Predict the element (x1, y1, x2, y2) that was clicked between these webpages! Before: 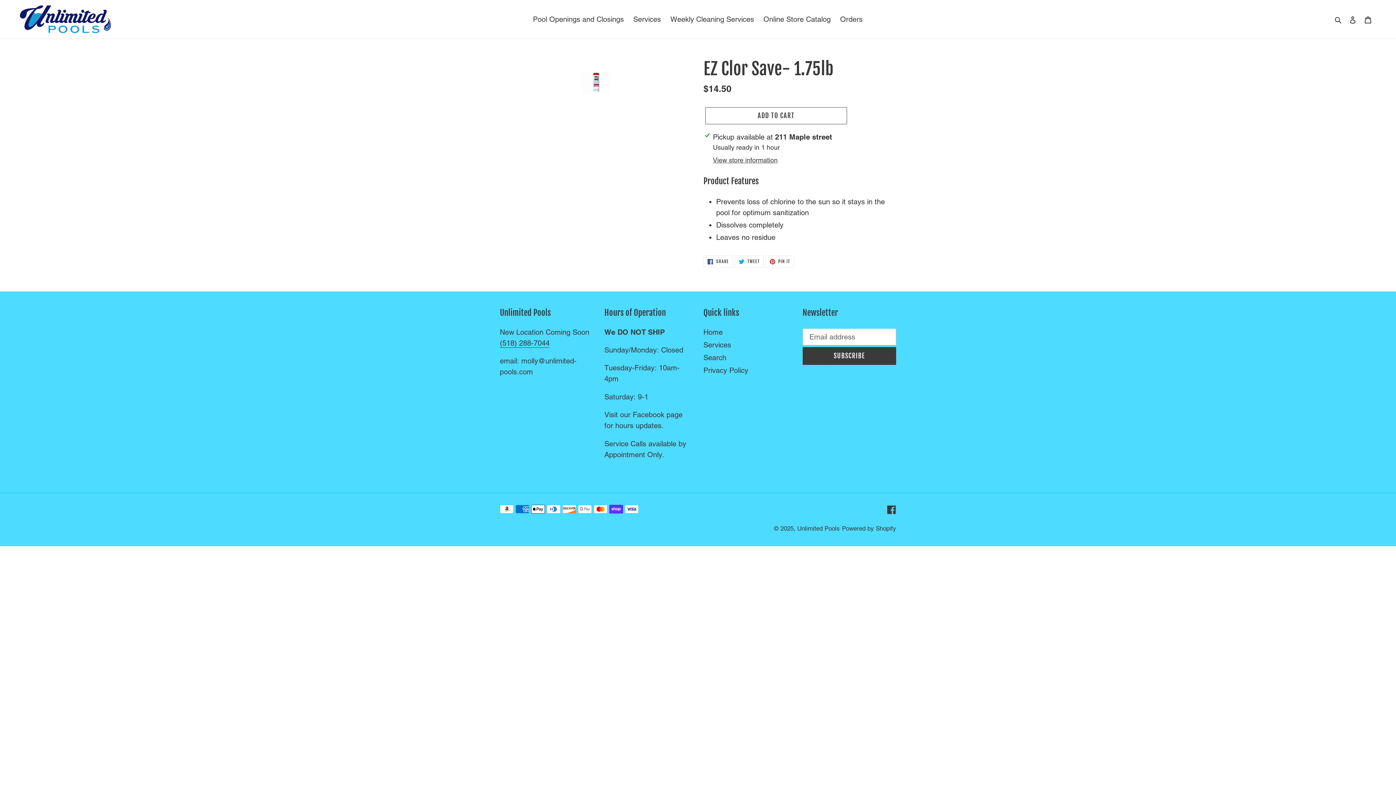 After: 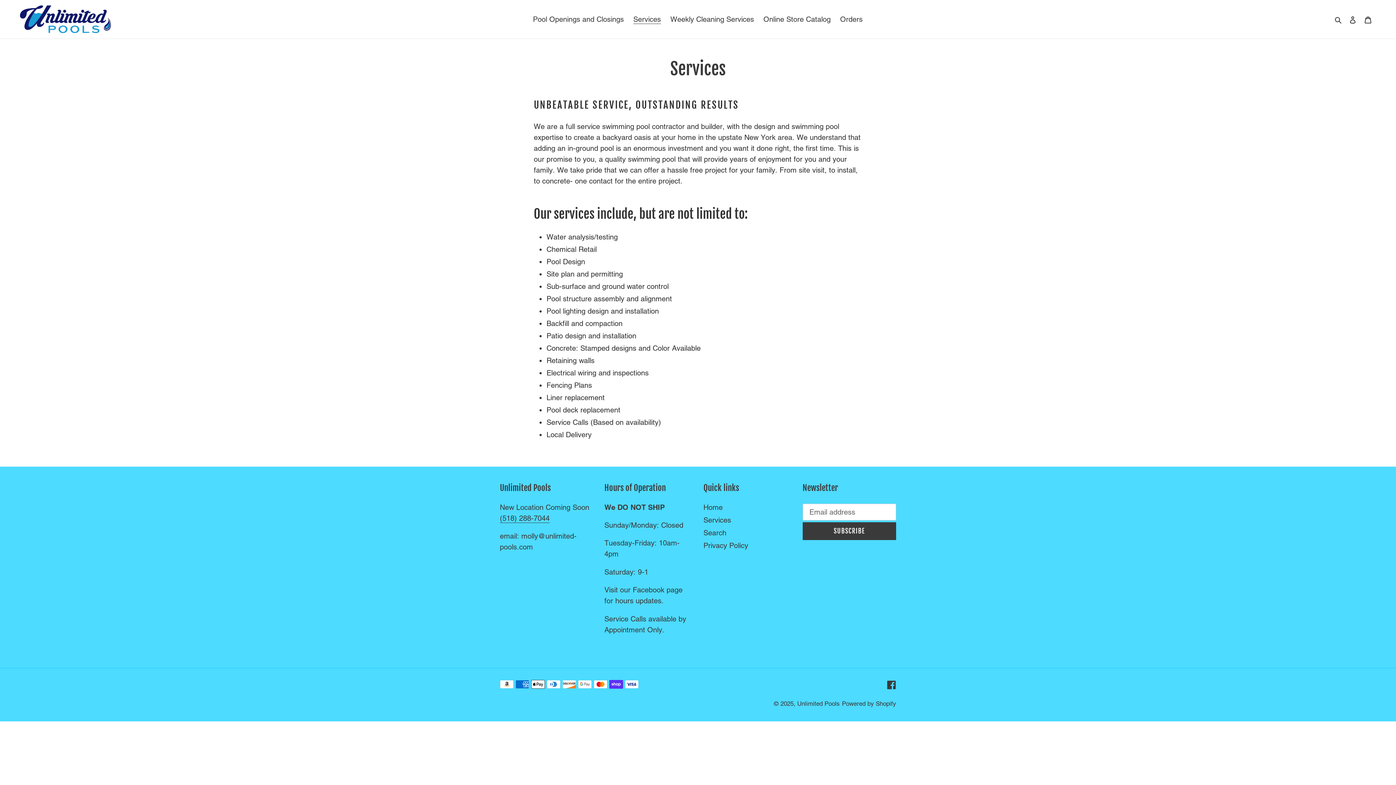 Action: label: Services bbox: (629, 12, 664, 25)